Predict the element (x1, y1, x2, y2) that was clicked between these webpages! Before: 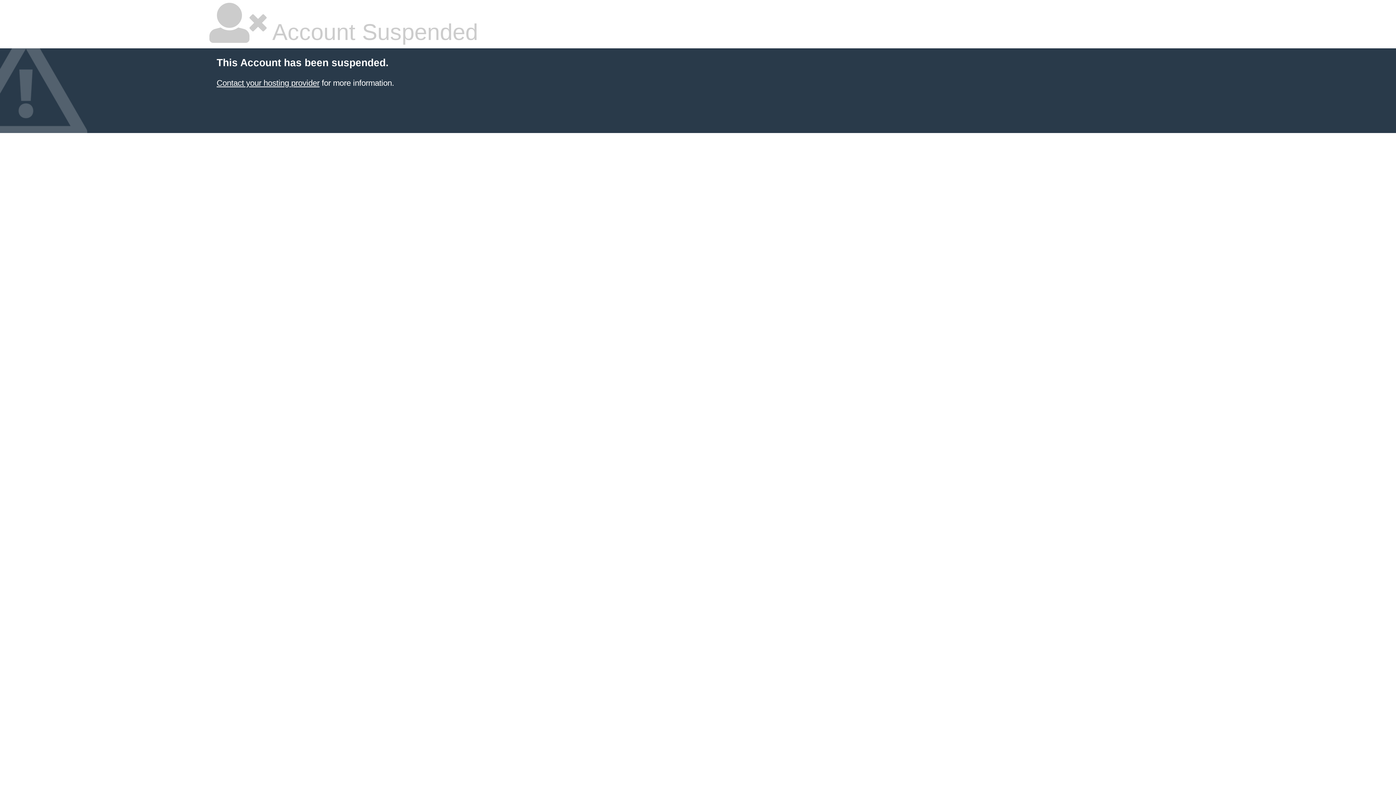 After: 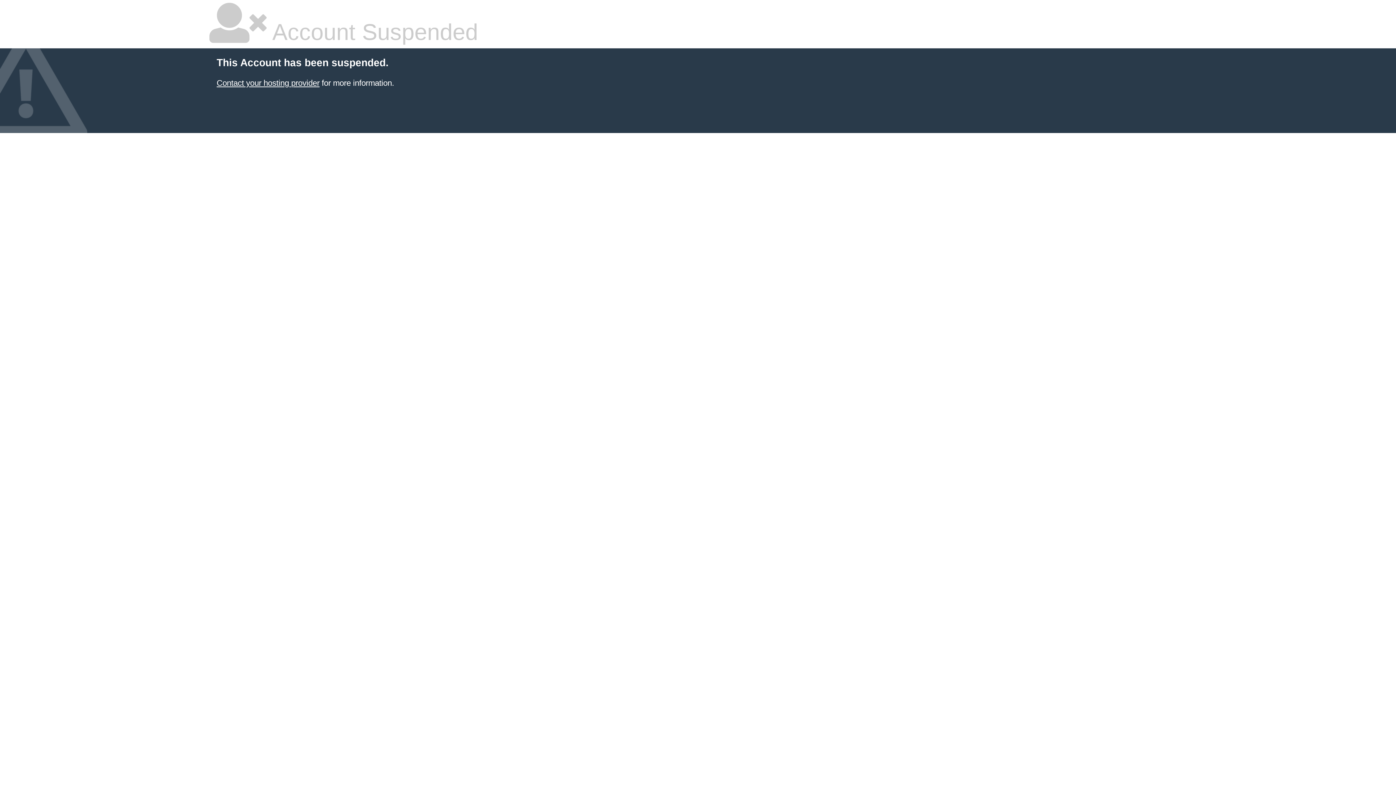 Action: bbox: (216, 78, 319, 87) label: Contact your hosting provider